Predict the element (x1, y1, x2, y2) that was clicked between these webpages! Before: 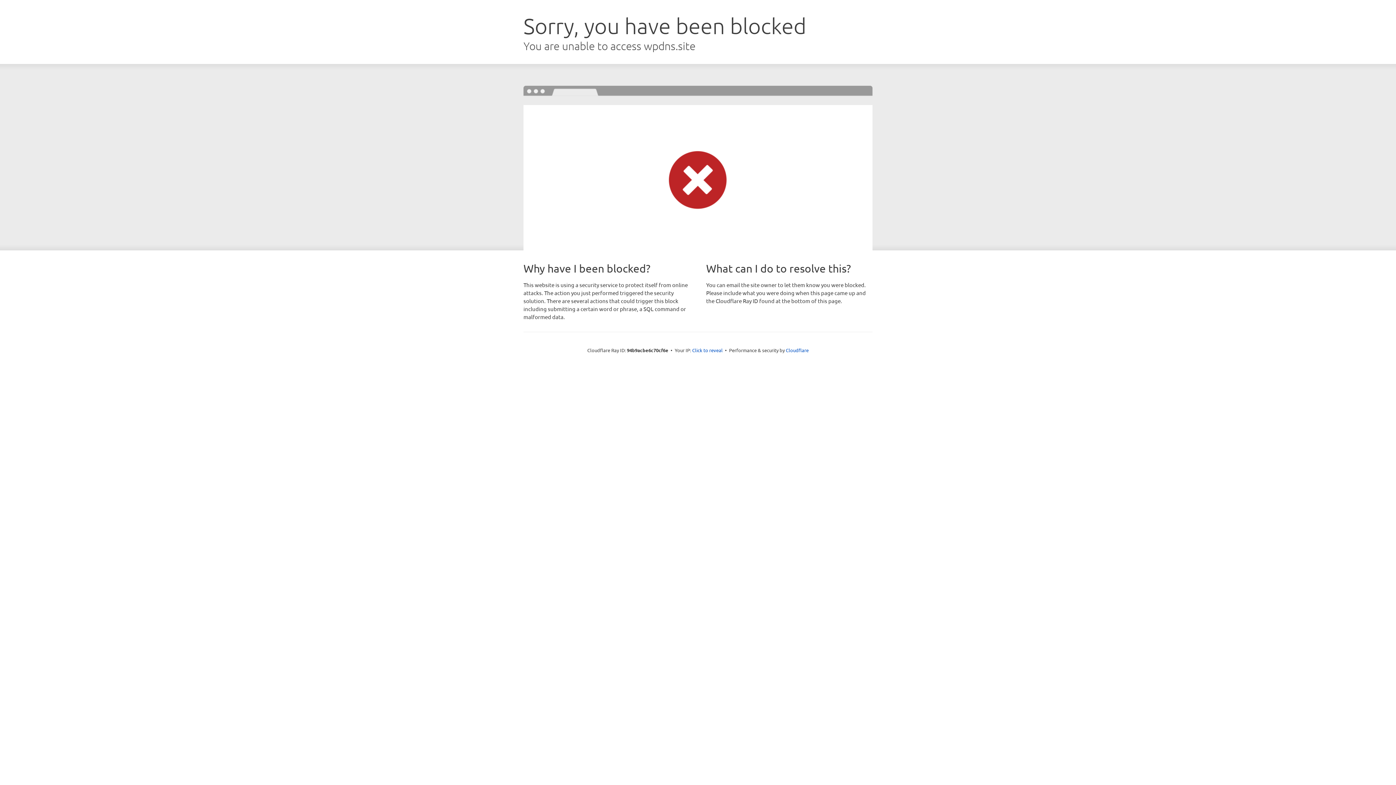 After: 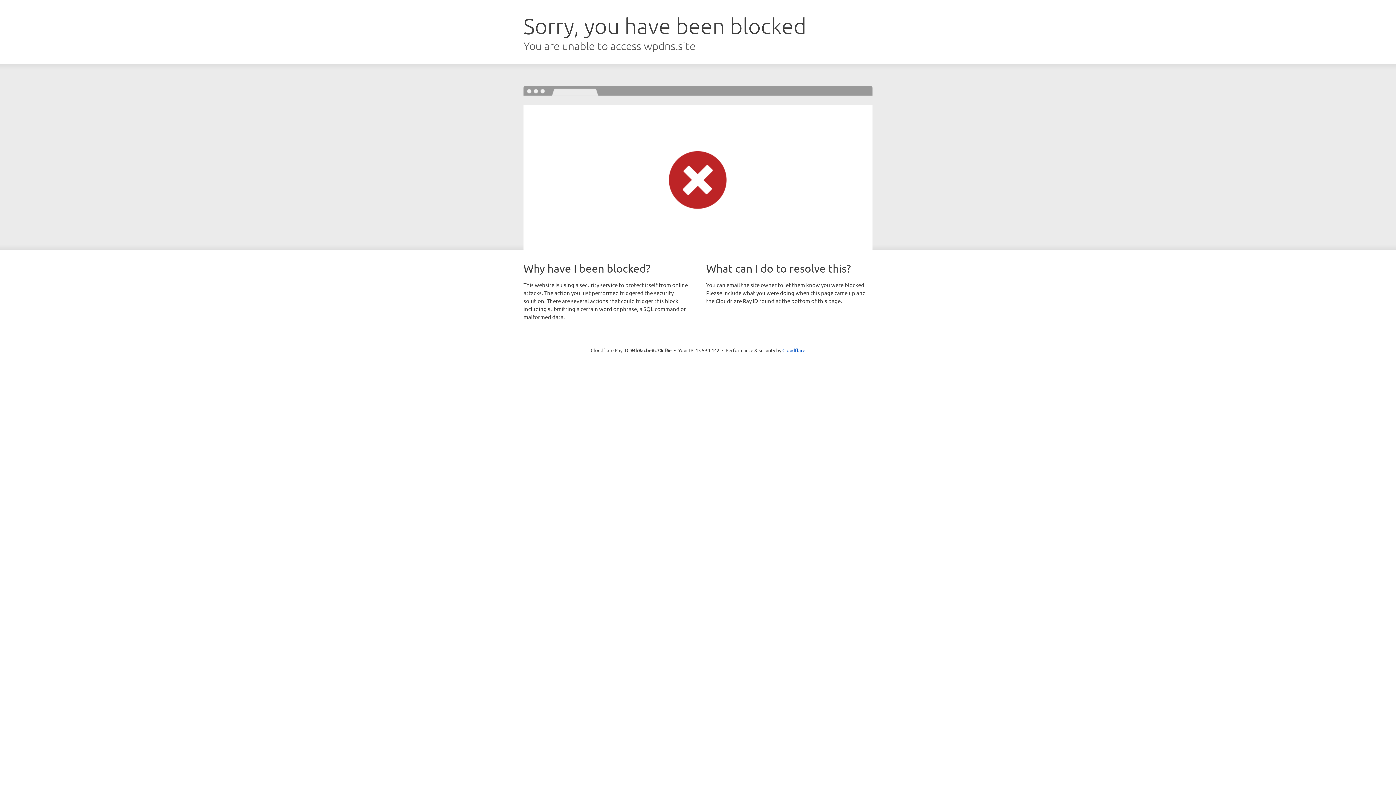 Action: label: Click to reveal bbox: (692, 346, 722, 353)